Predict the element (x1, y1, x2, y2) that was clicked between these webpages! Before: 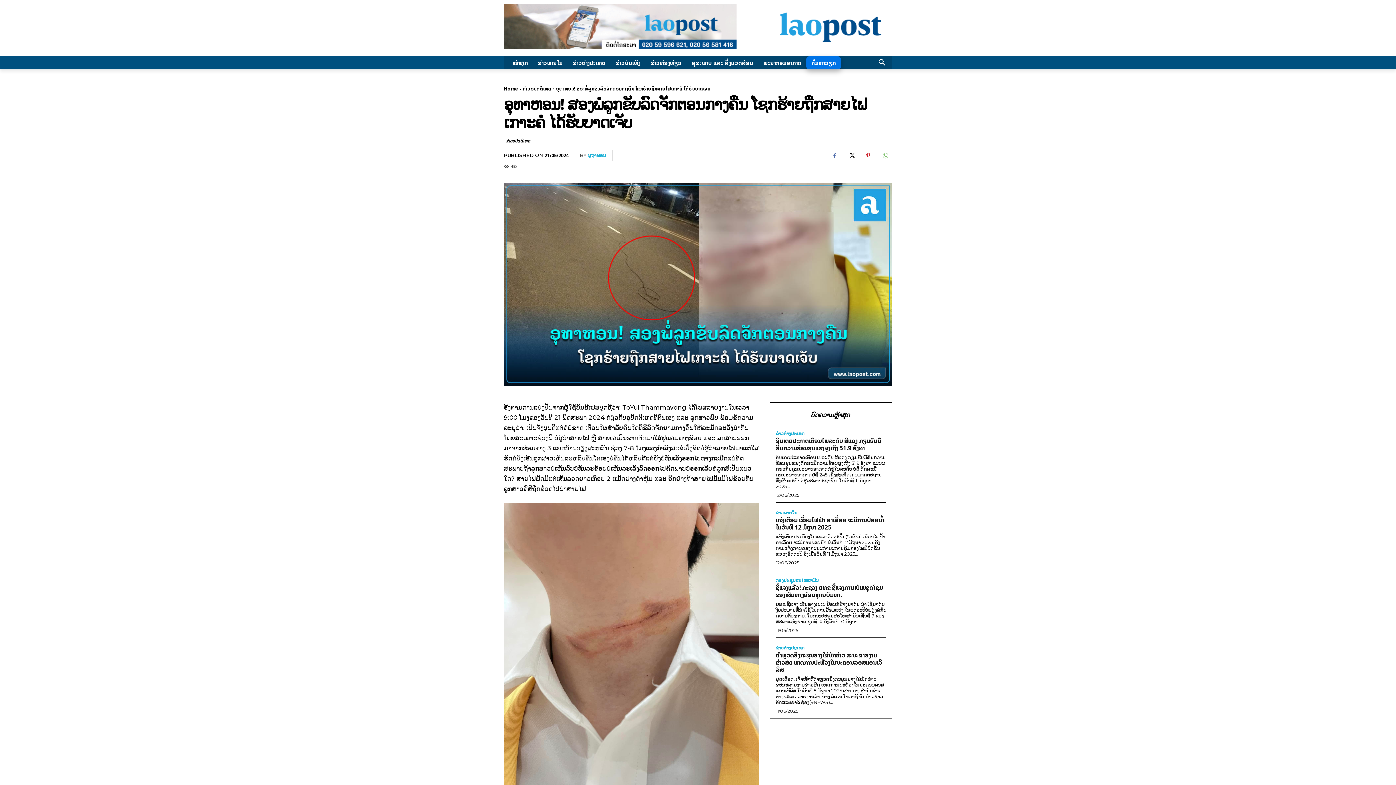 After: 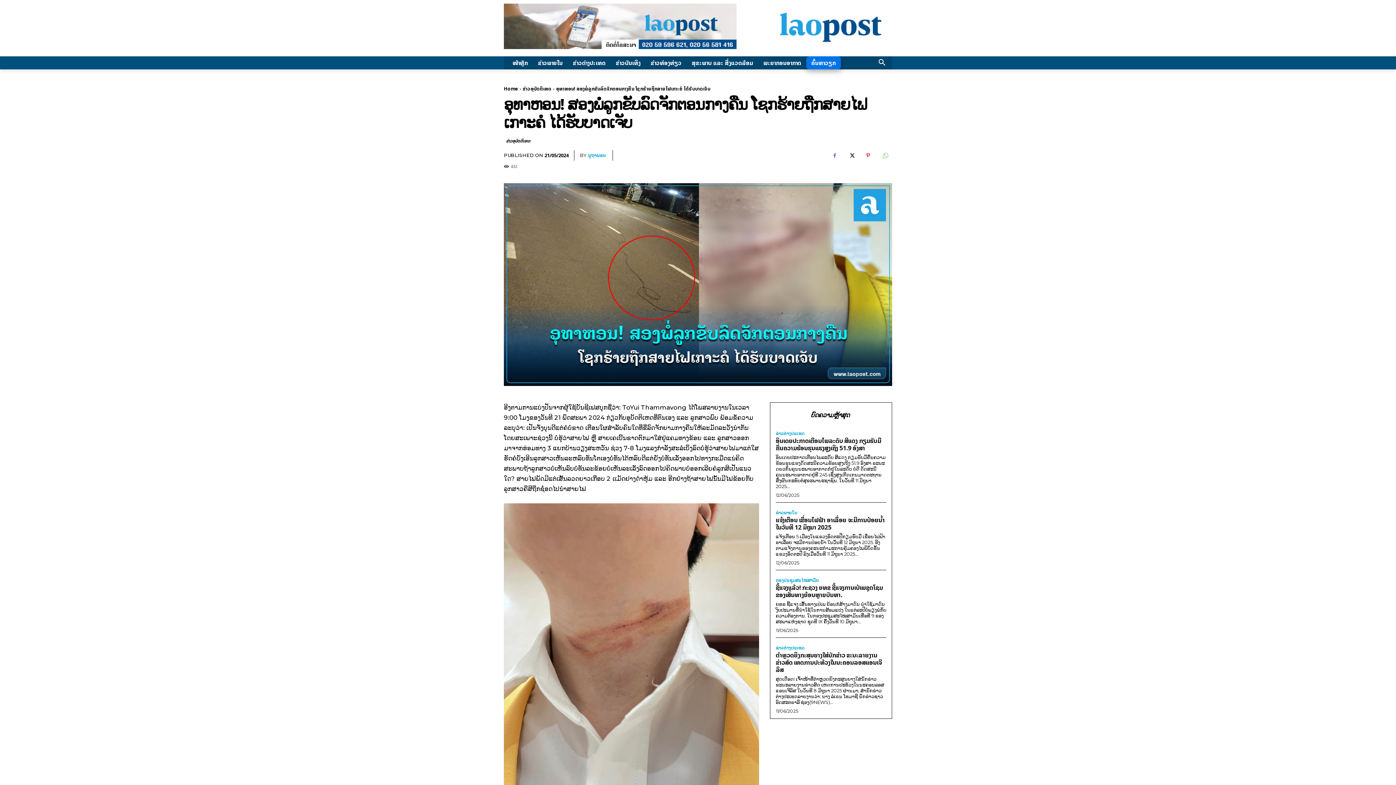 Action: bbox: (877, 148, 892, 162)